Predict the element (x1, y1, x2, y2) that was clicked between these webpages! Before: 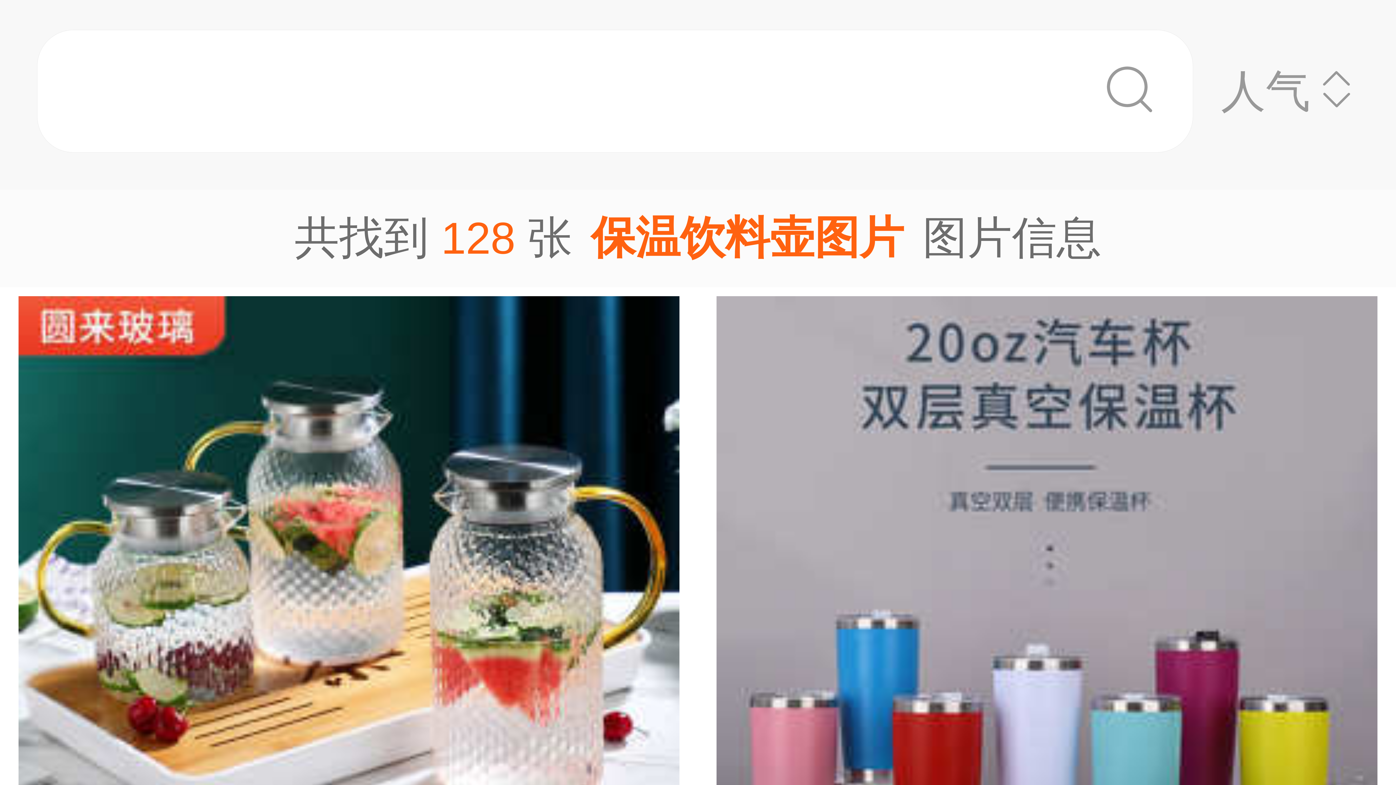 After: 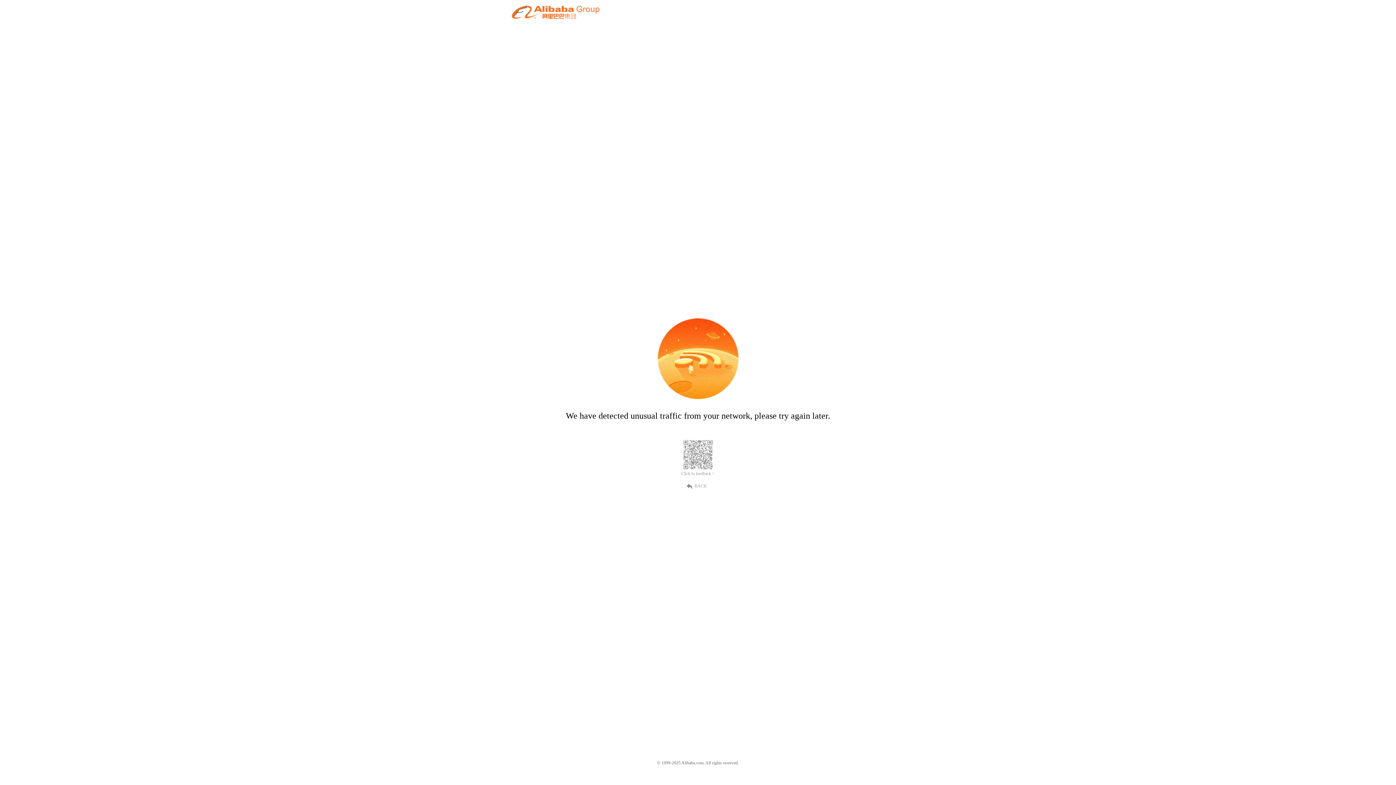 Action: label: 冷水壶1000ml米粒锤纹凉水壶耐高温防爆高硼硅1.5L1.8L果汁凉水壶
广告 bbox: (0, 287, 698, 1094)